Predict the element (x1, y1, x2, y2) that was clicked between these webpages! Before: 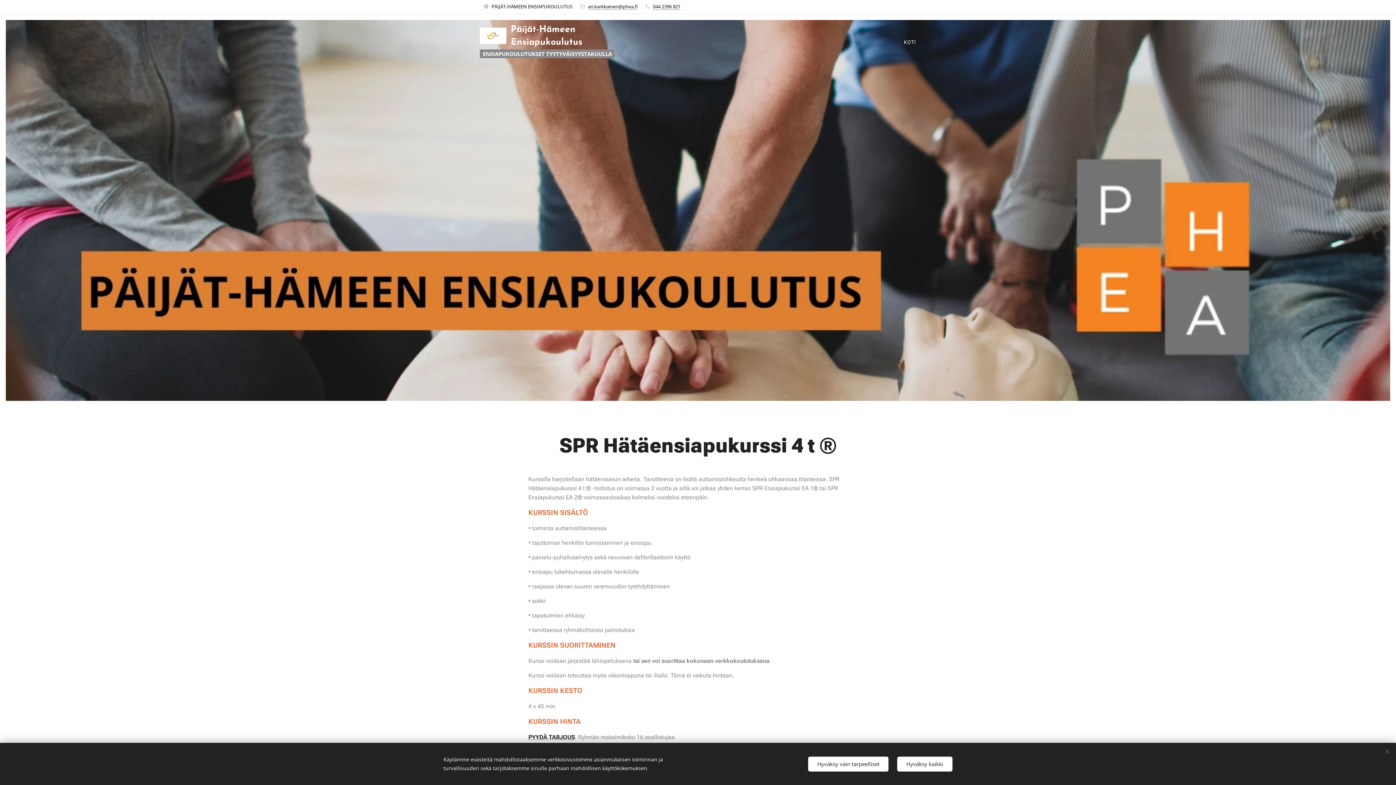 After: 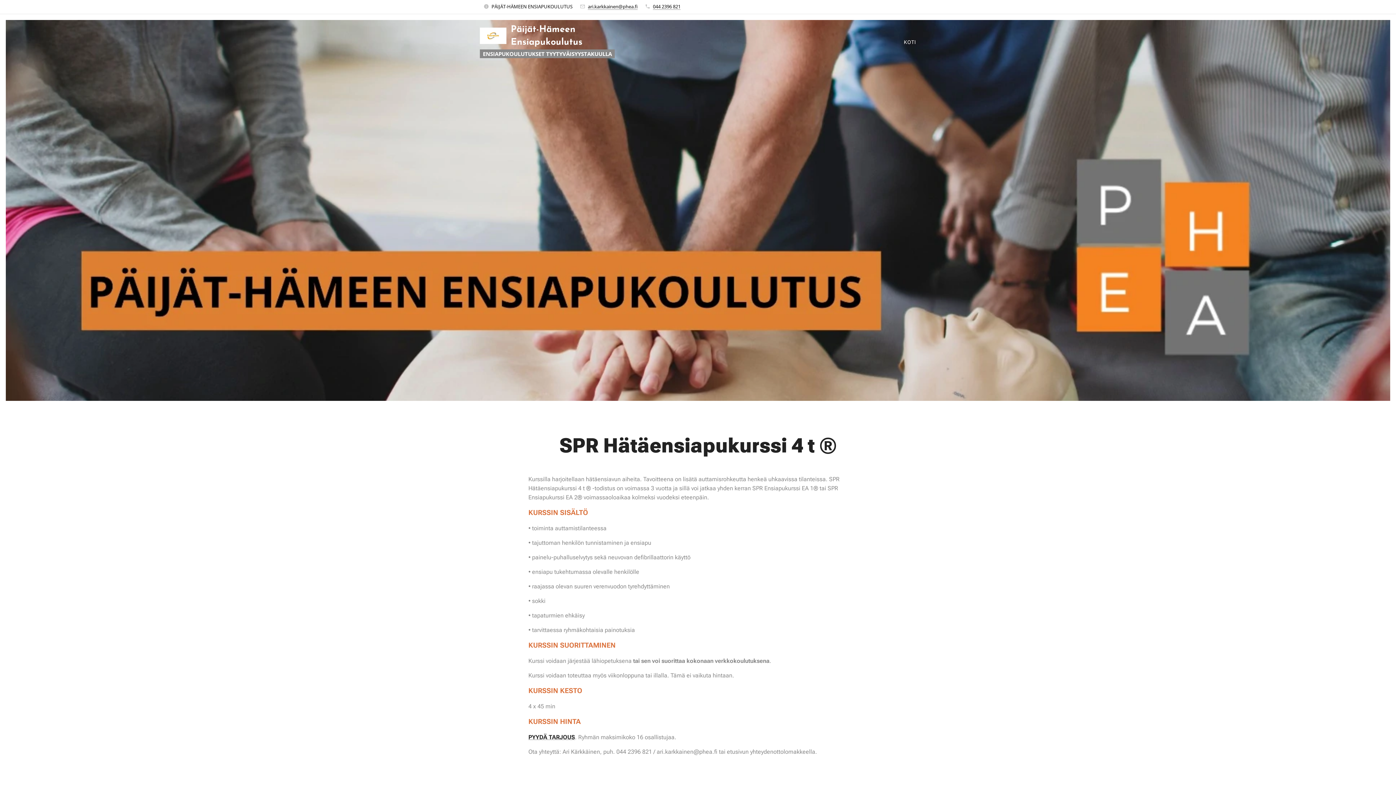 Action: bbox: (897, 756, 952, 771) label: Hyväksy kaikki